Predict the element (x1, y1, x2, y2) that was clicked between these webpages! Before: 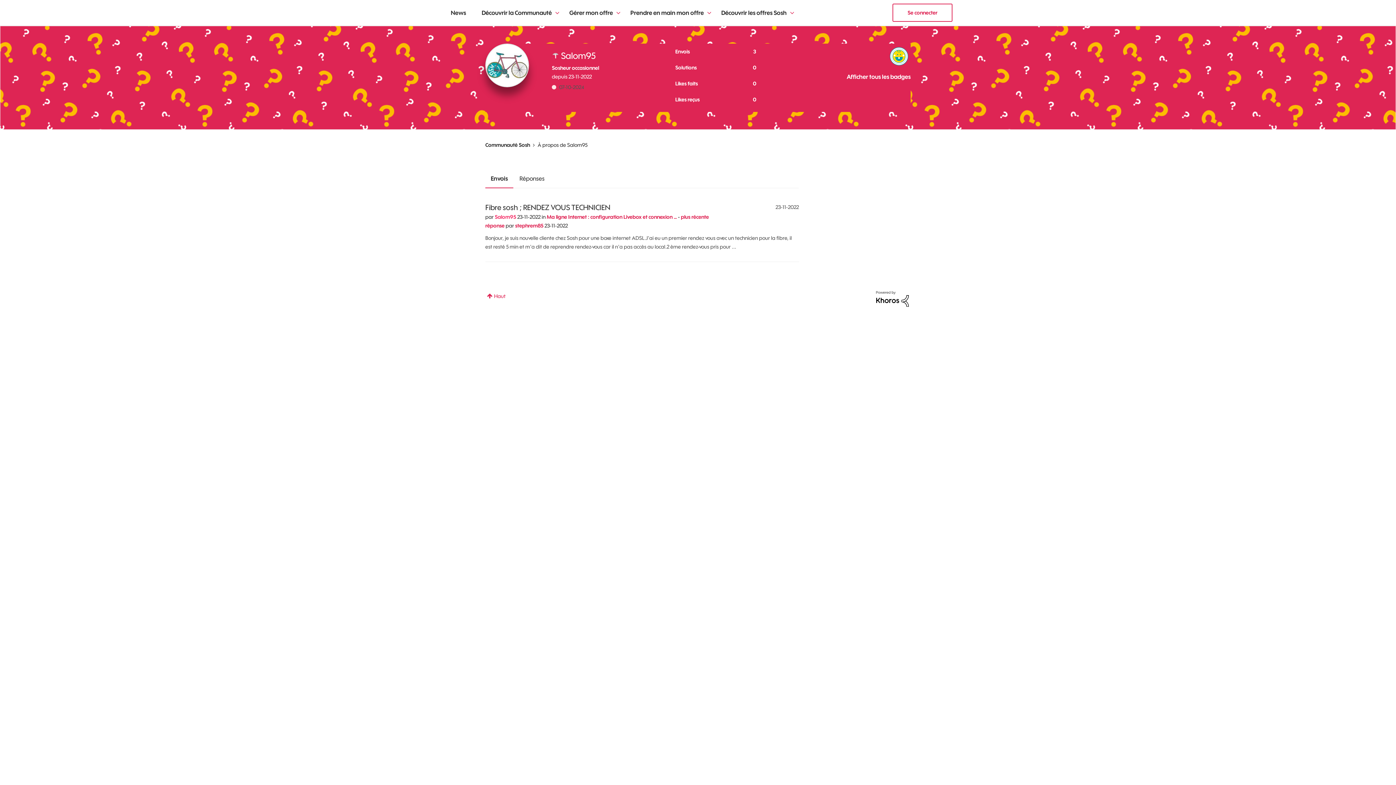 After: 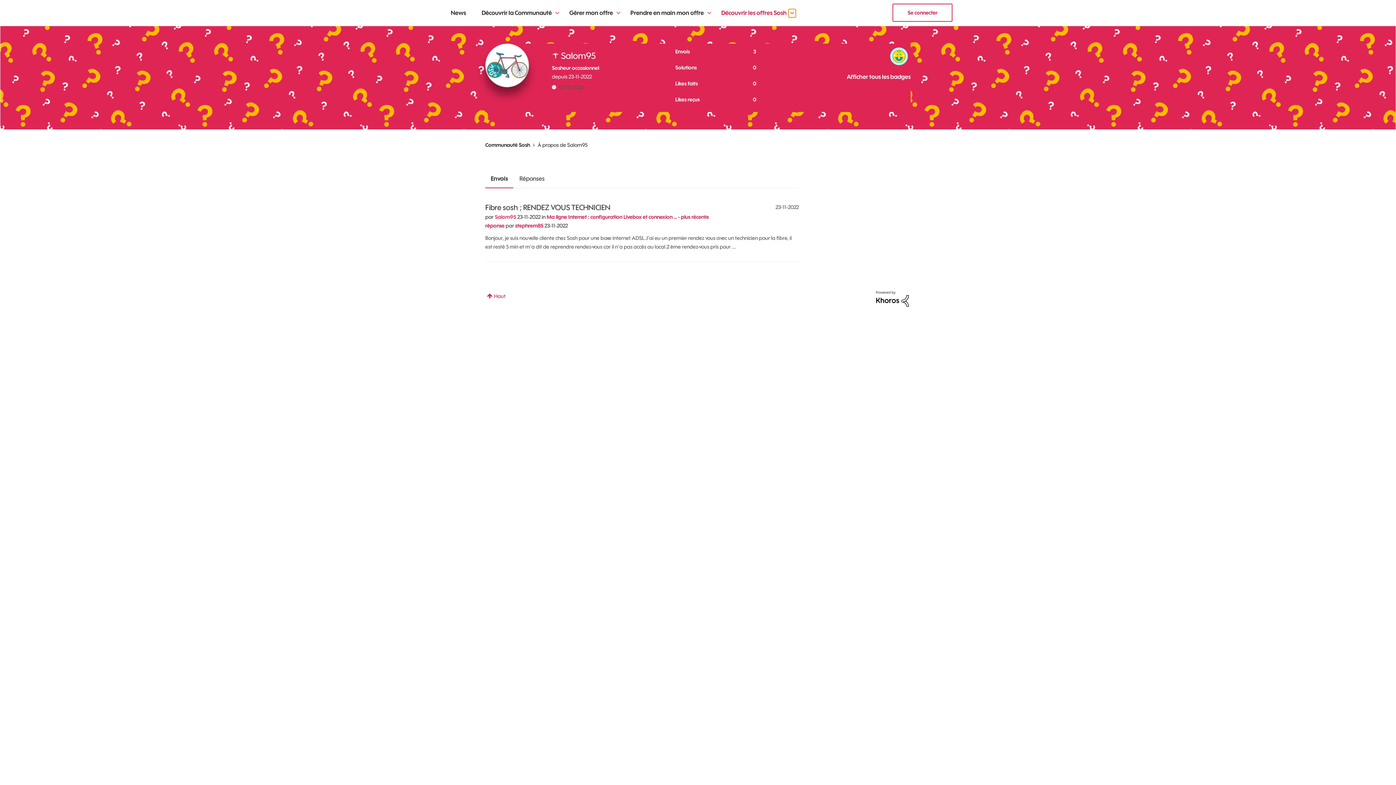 Action: bbox: (788, 9, 796, 17) label: Développer la vue: Découvrir les offres Sosh